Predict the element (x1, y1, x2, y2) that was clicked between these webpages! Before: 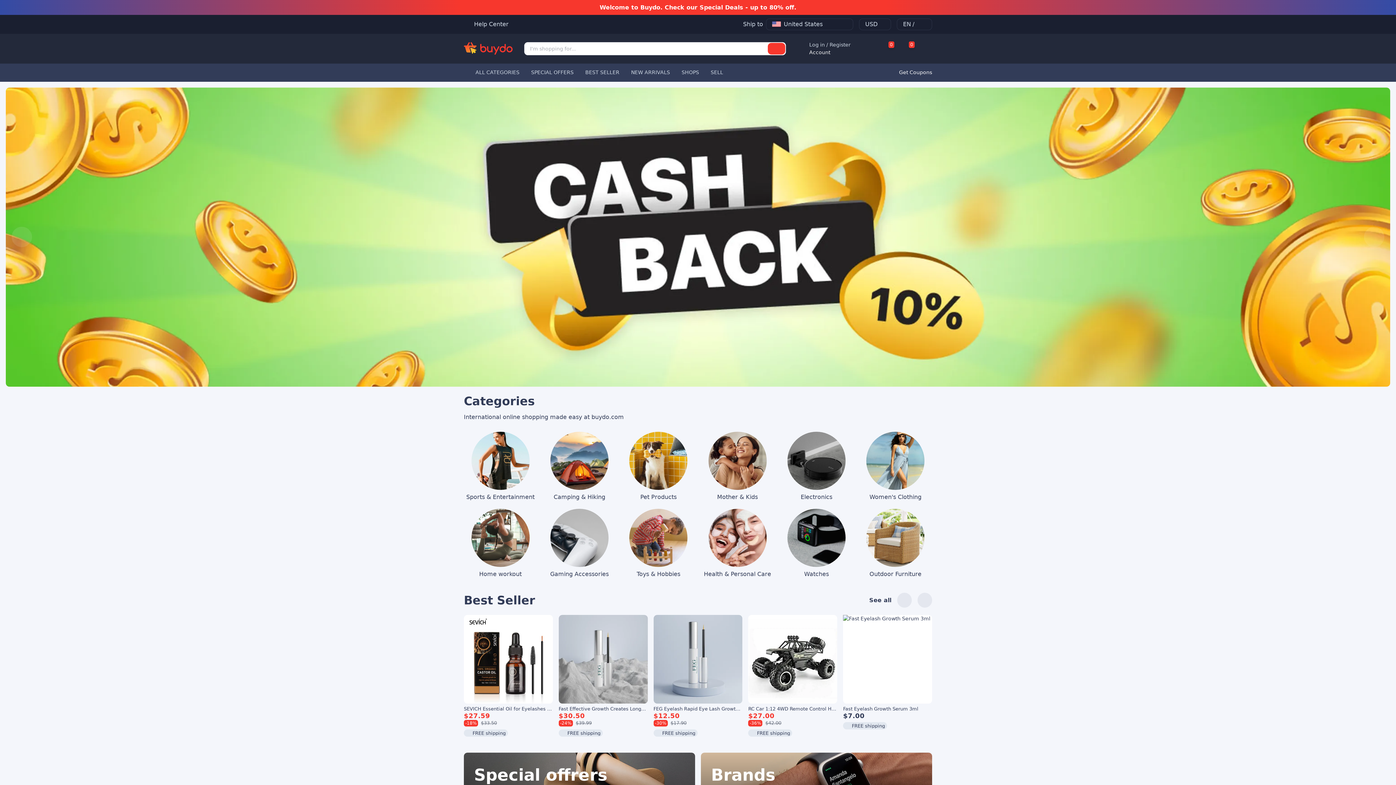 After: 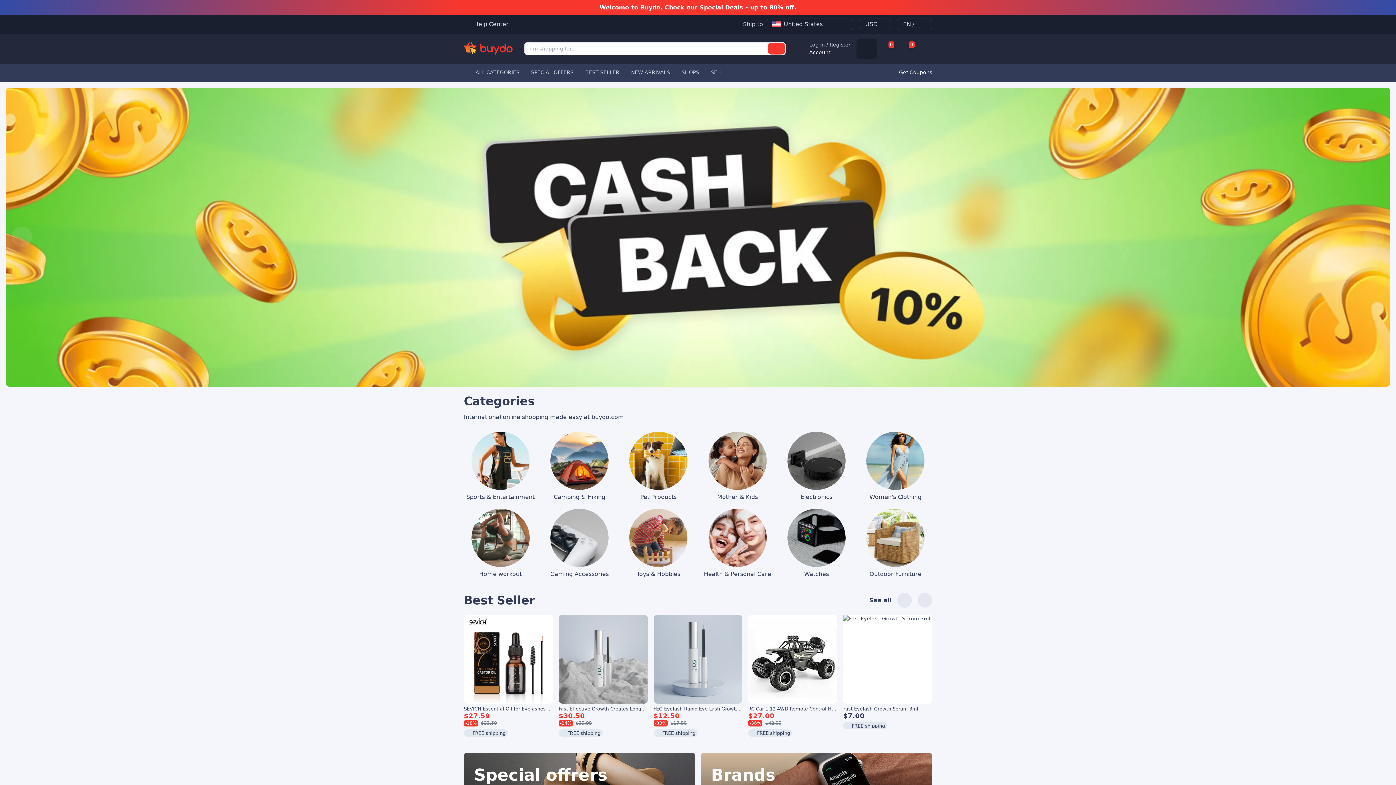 Action: label: Help Center bbox: (856, 38, 877, 58)